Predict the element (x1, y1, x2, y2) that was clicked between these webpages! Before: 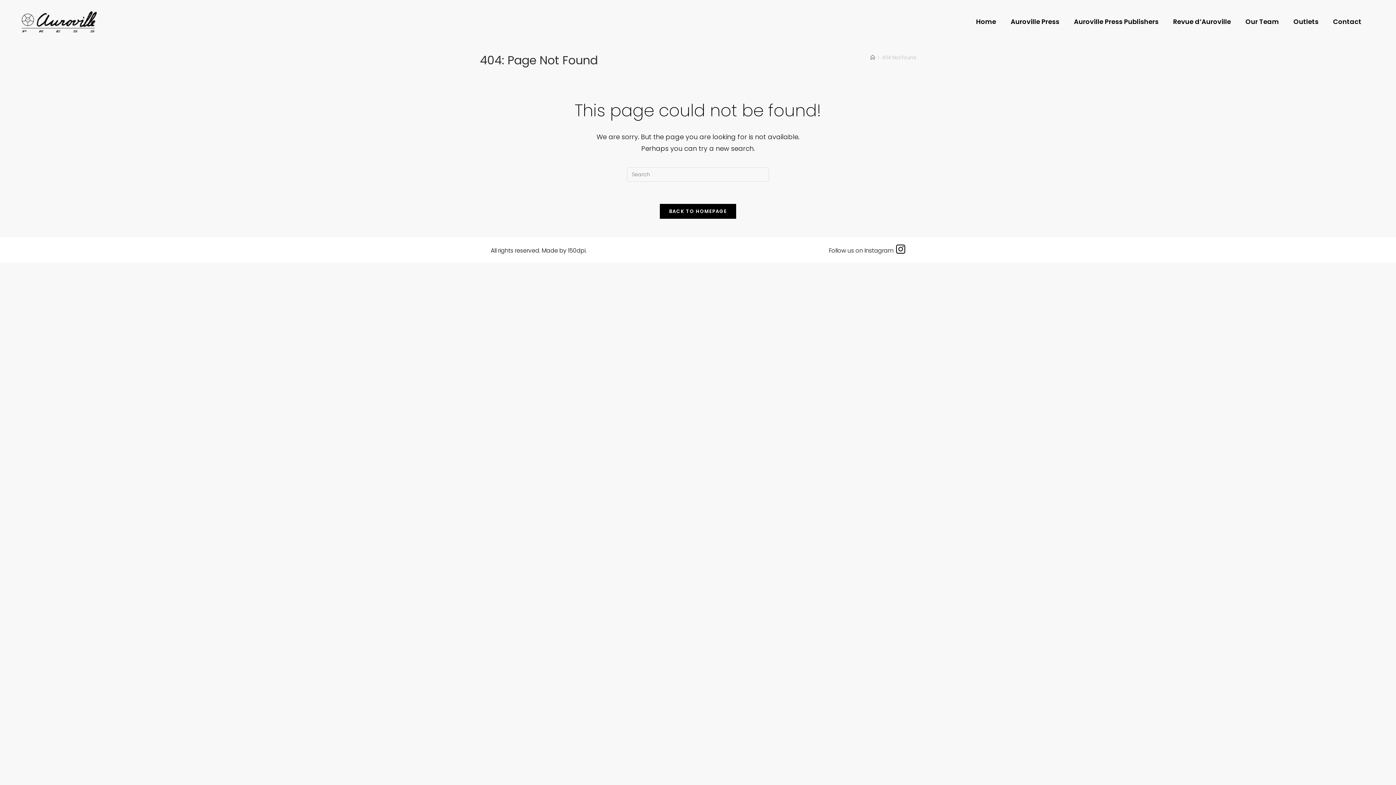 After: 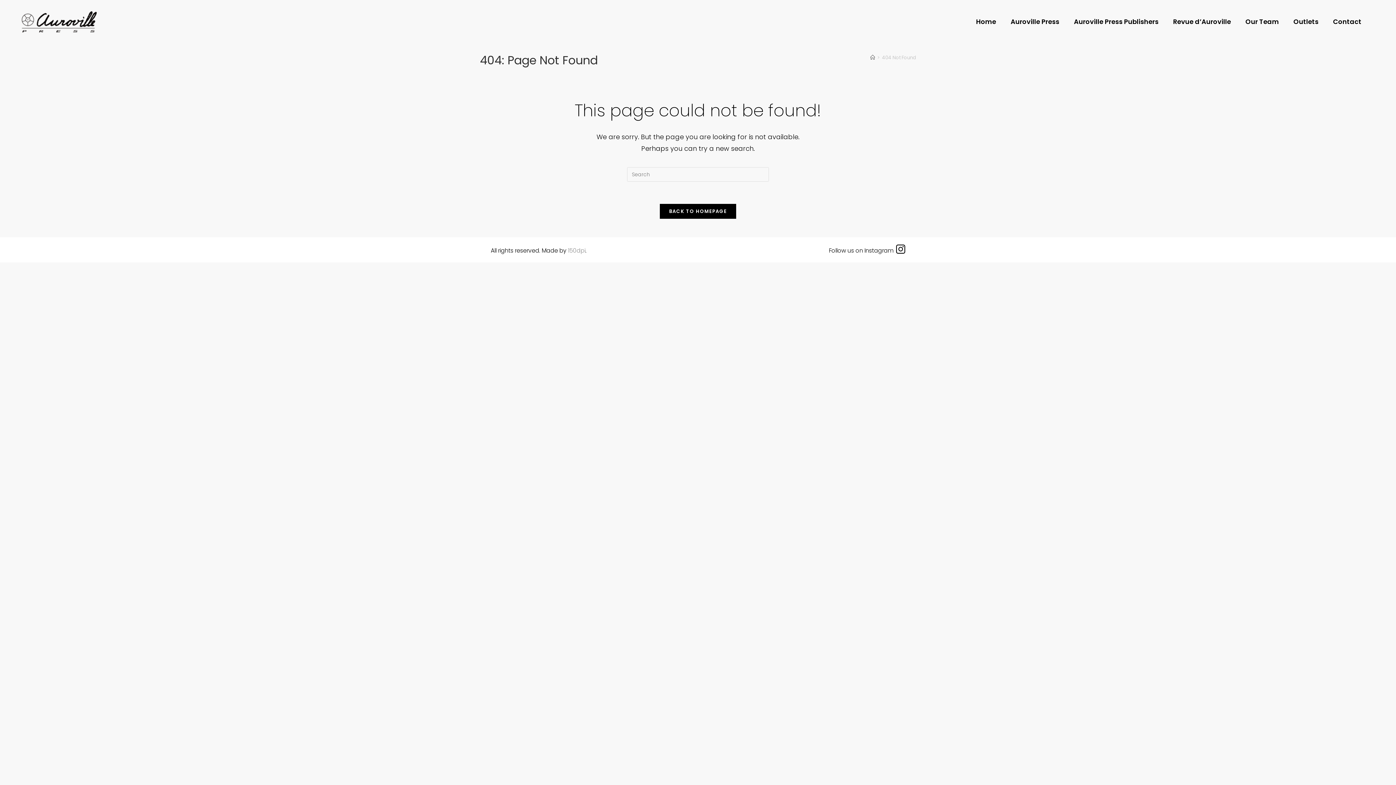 Action: bbox: (568, 246, 585, 254) label: 150dpi